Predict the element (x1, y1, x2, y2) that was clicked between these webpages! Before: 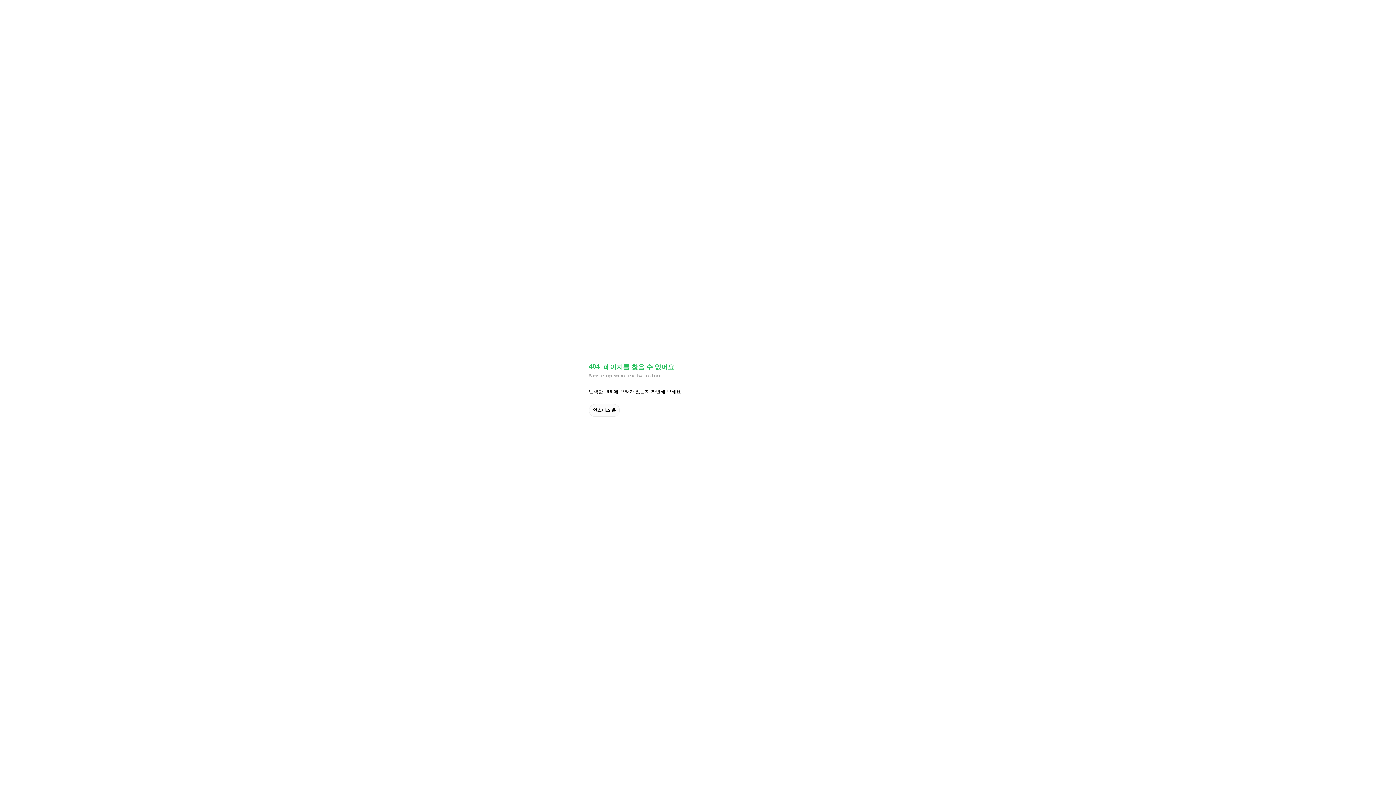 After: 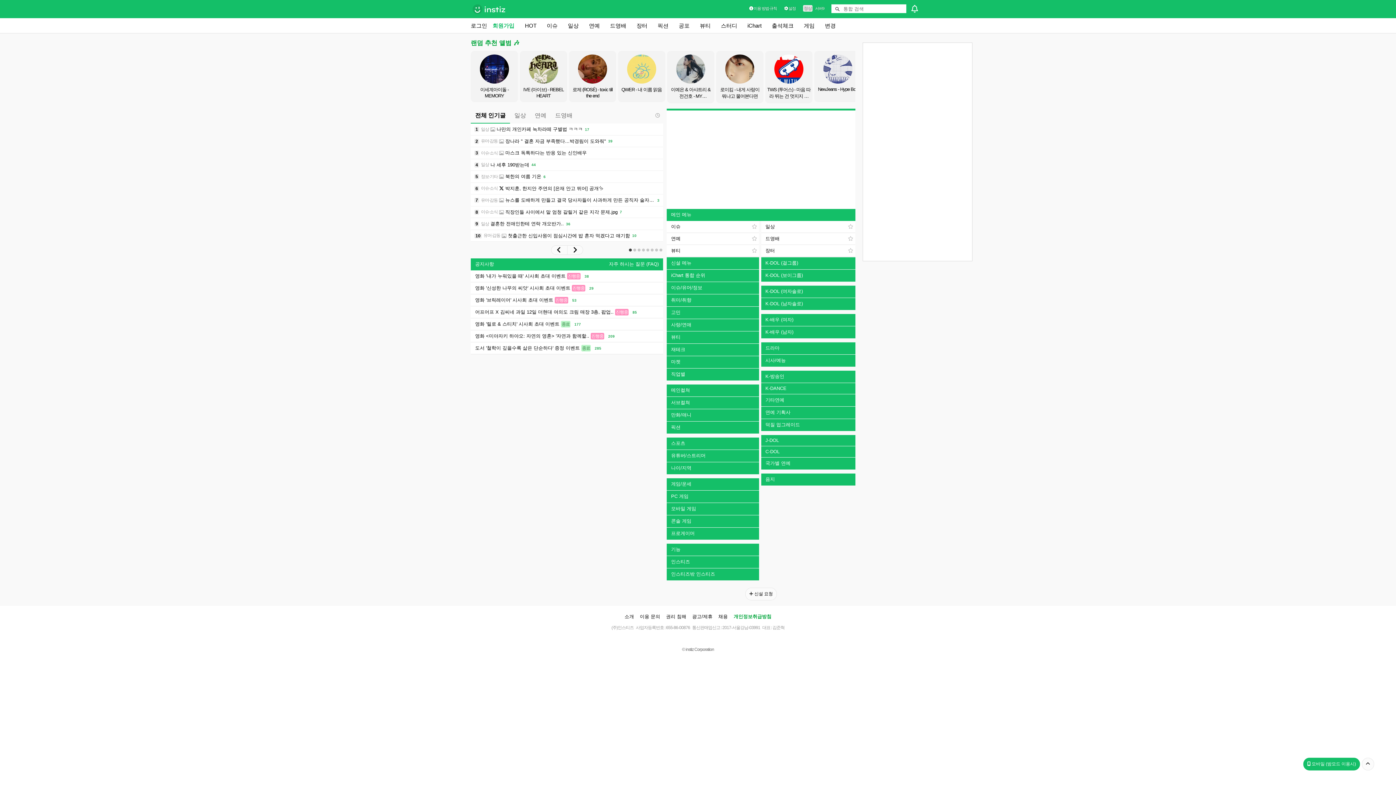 Action: bbox: (589, 404, 619, 416) label: 인스티즈 홈